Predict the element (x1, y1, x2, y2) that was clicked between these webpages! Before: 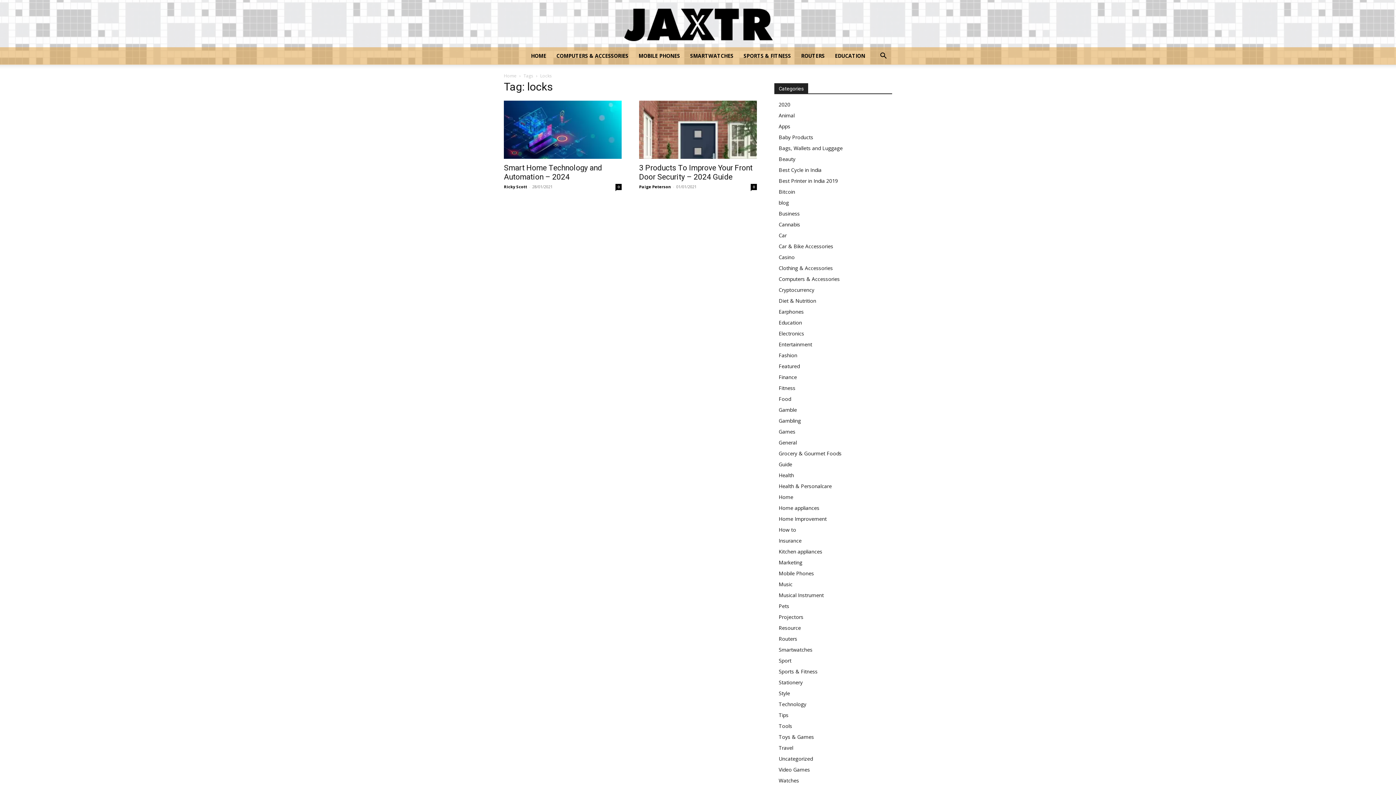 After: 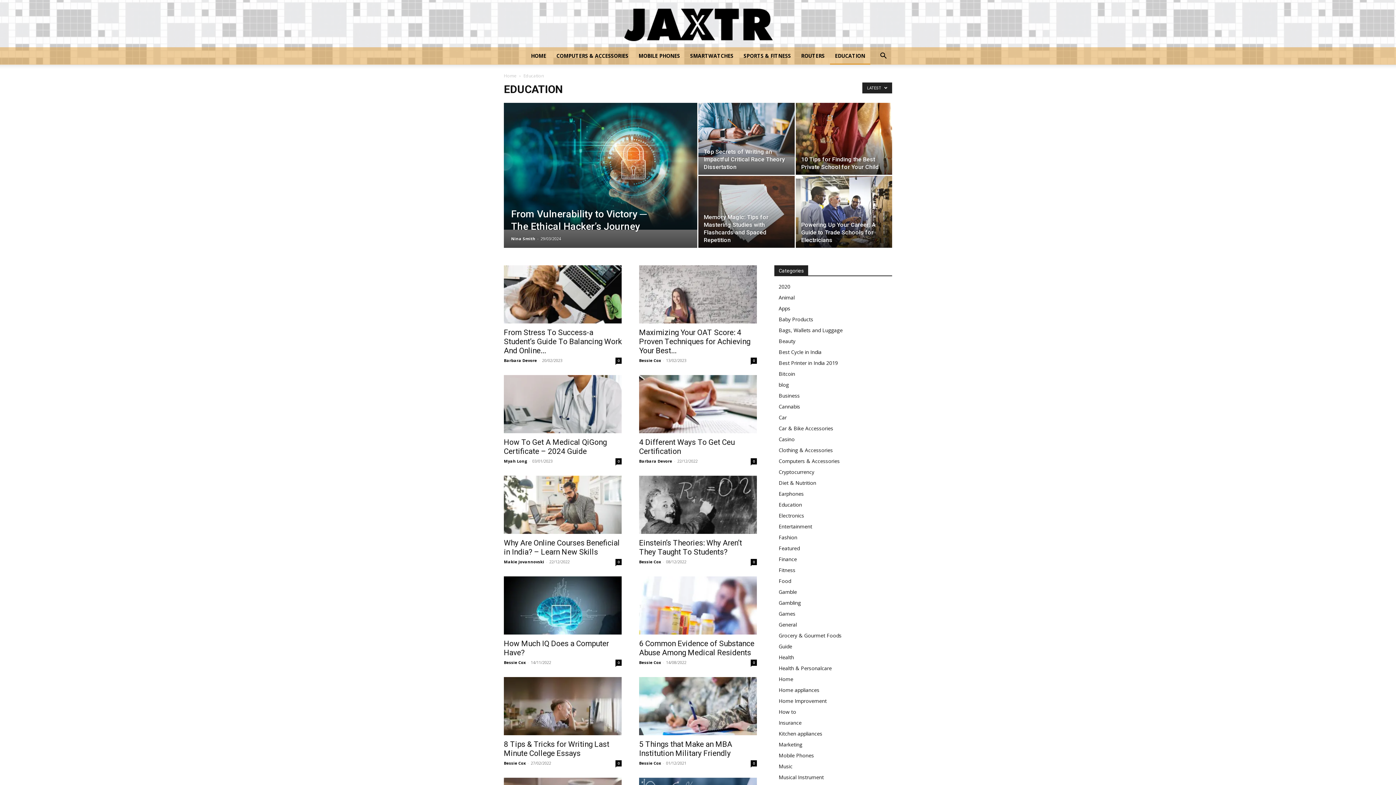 Action: label: Education bbox: (778, 319, 802, 326)